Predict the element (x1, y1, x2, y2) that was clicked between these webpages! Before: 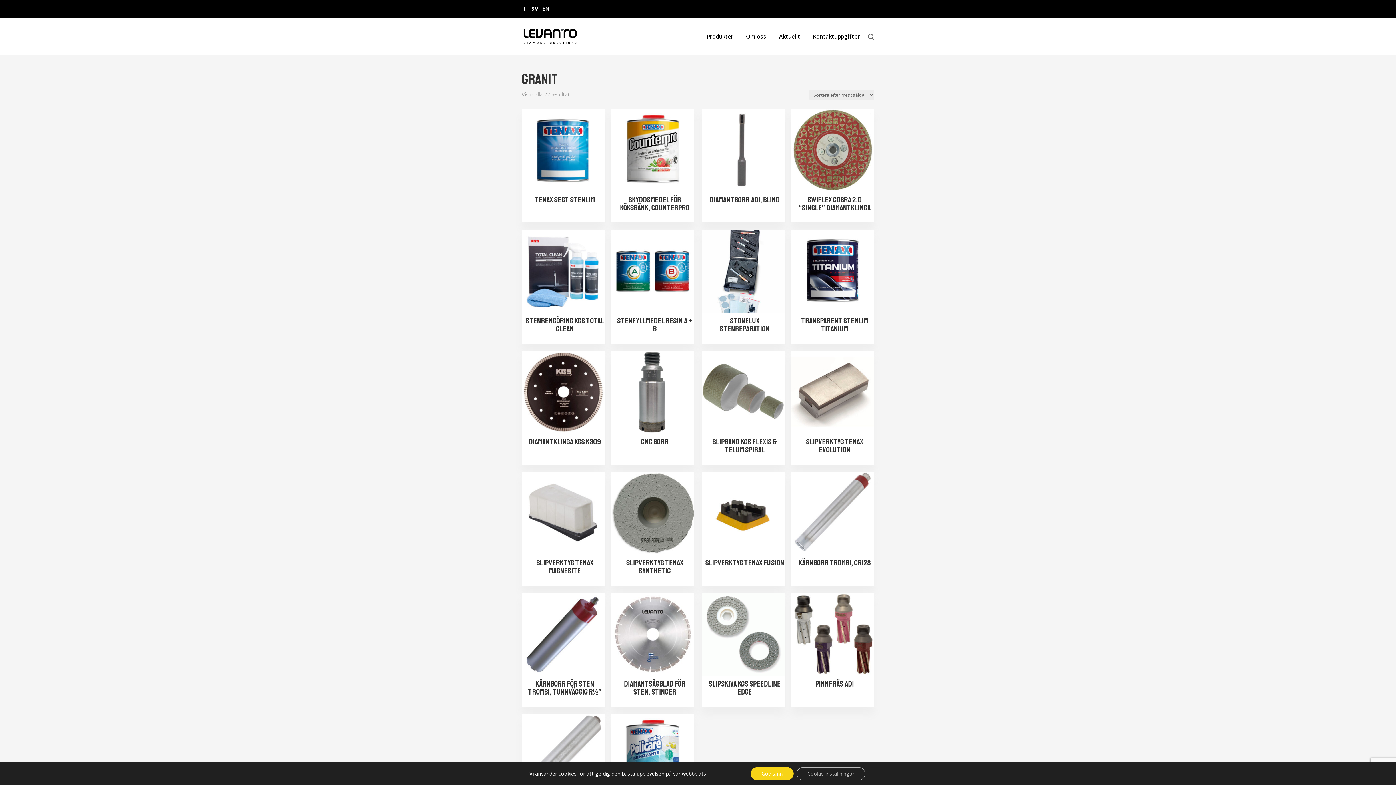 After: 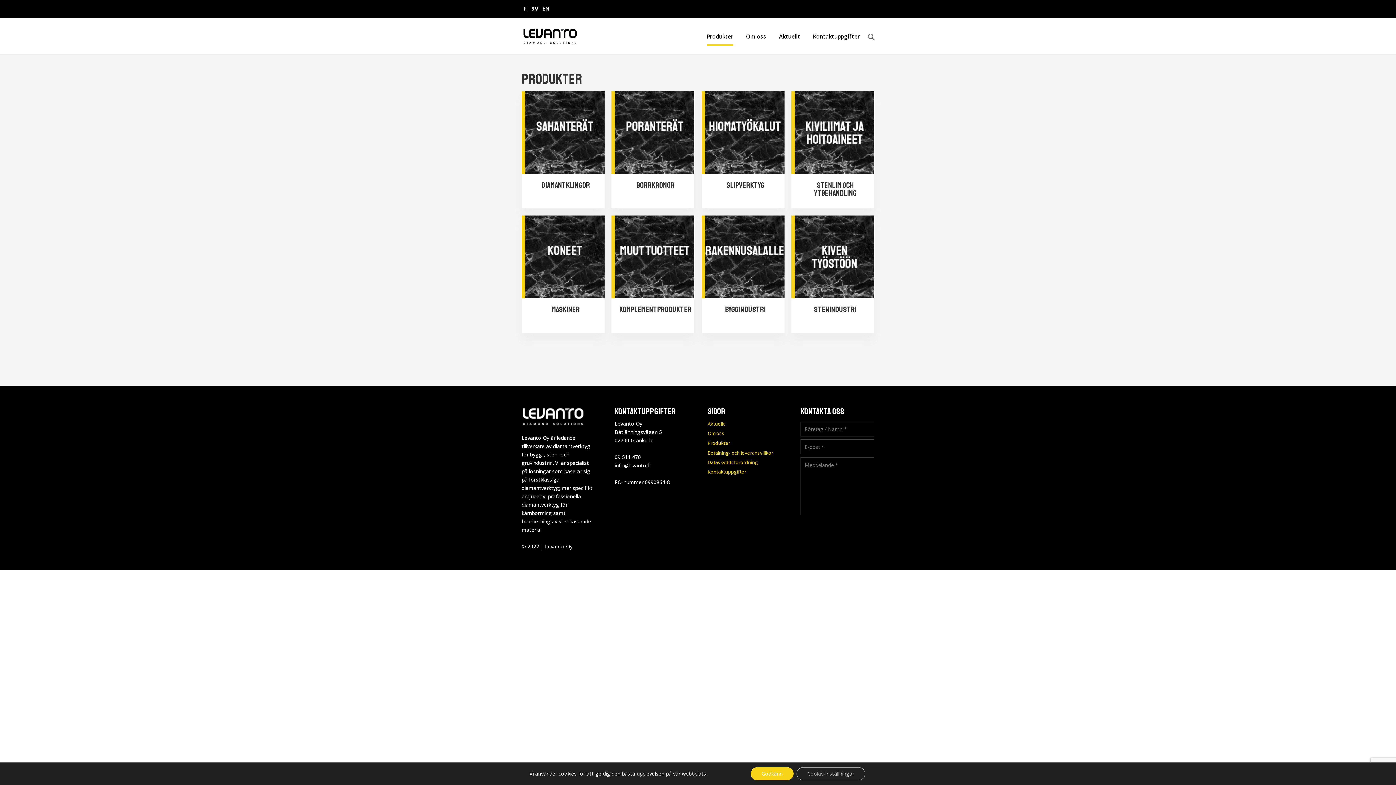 Action: bbox: (706, 33, 733, 50) label: Produkter